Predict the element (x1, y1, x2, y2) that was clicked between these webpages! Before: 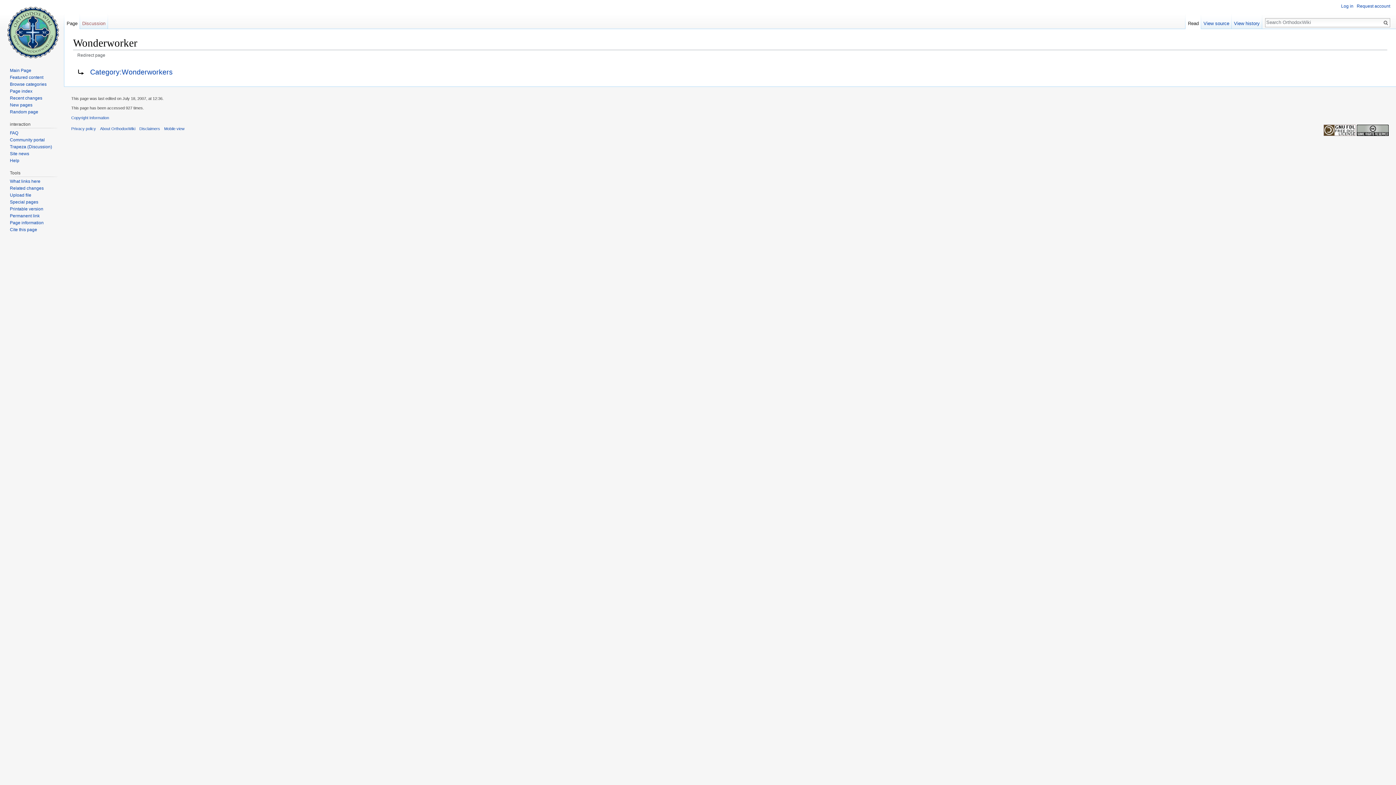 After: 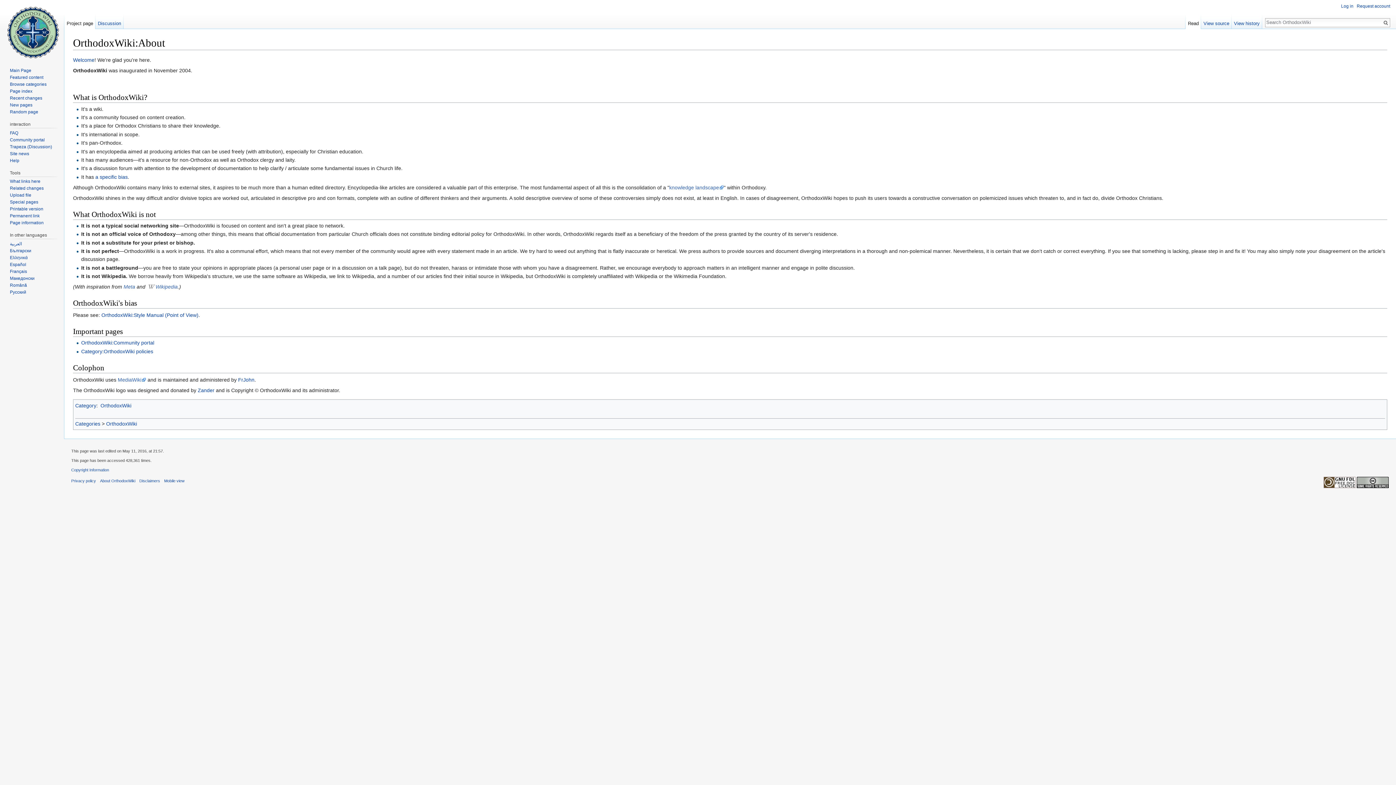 Action: bbox: (100, 126, 135, 130) label: About OrthodoxWiki